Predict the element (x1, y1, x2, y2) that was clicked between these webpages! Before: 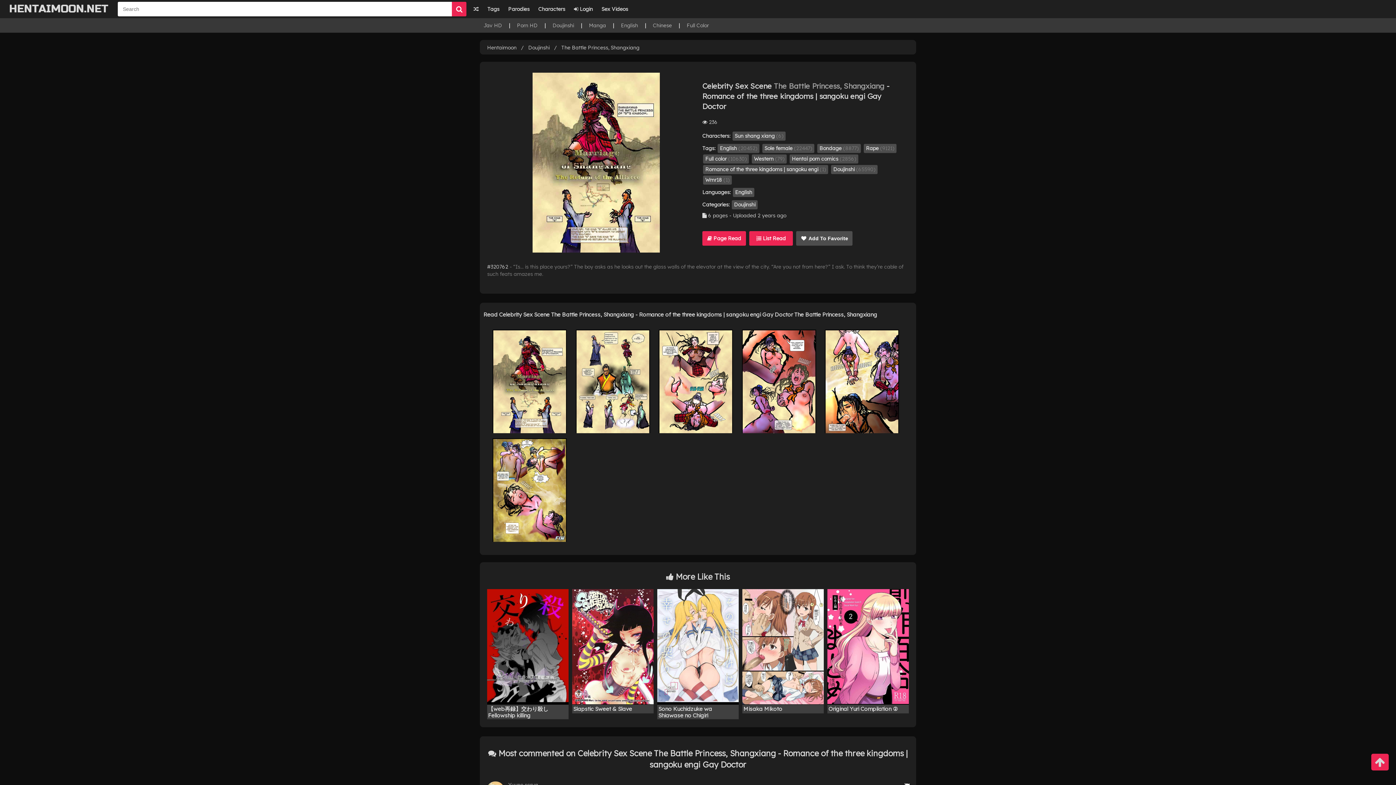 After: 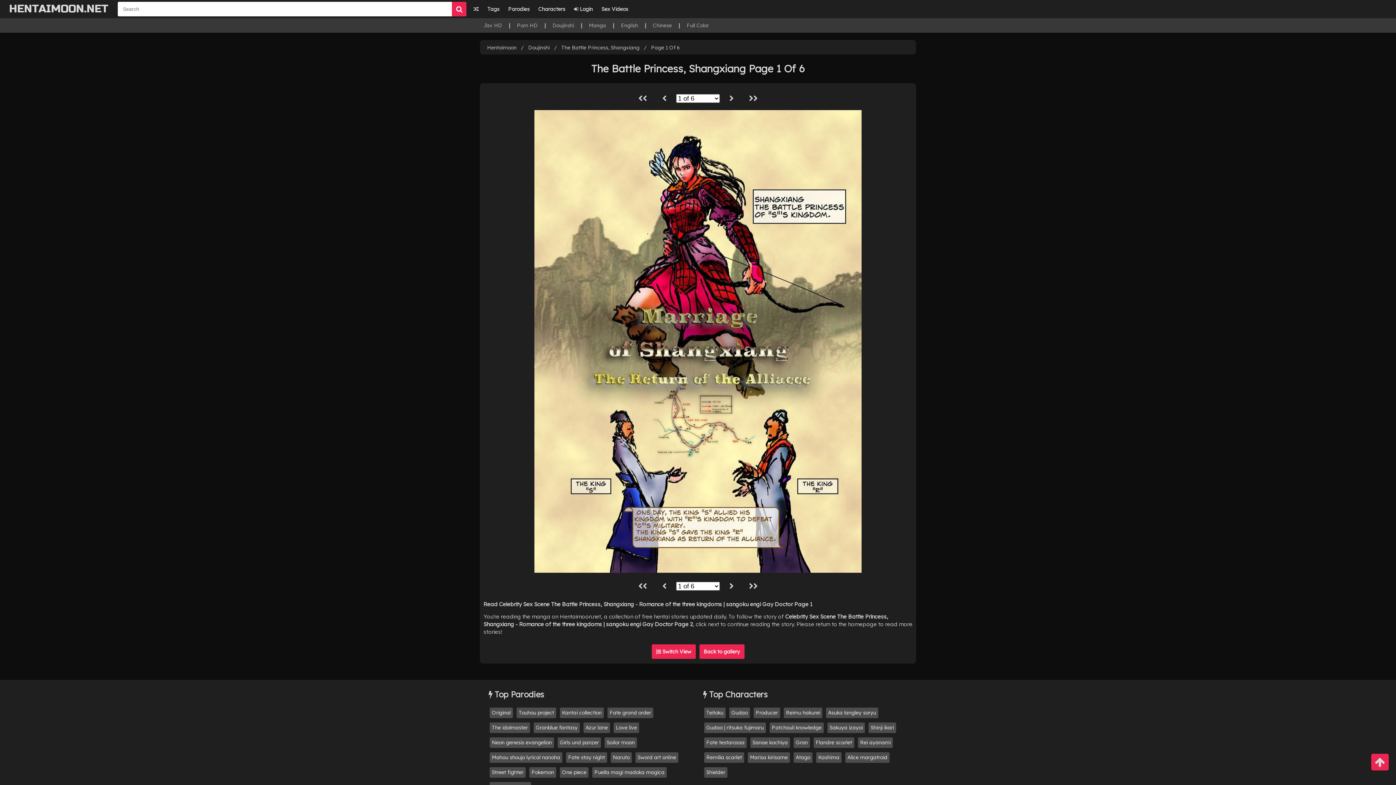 Action: label:  Page Read bbox: (702, 231, 746, 245)